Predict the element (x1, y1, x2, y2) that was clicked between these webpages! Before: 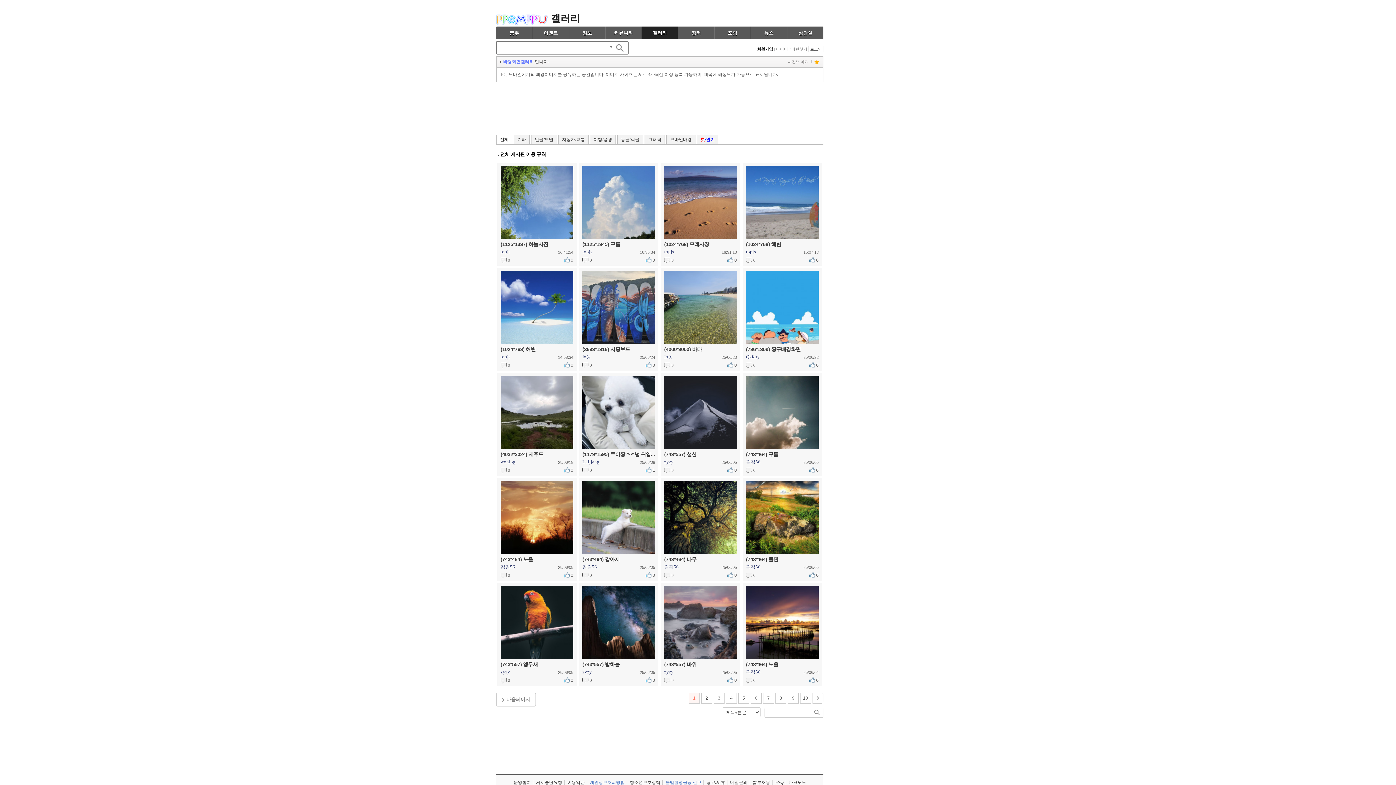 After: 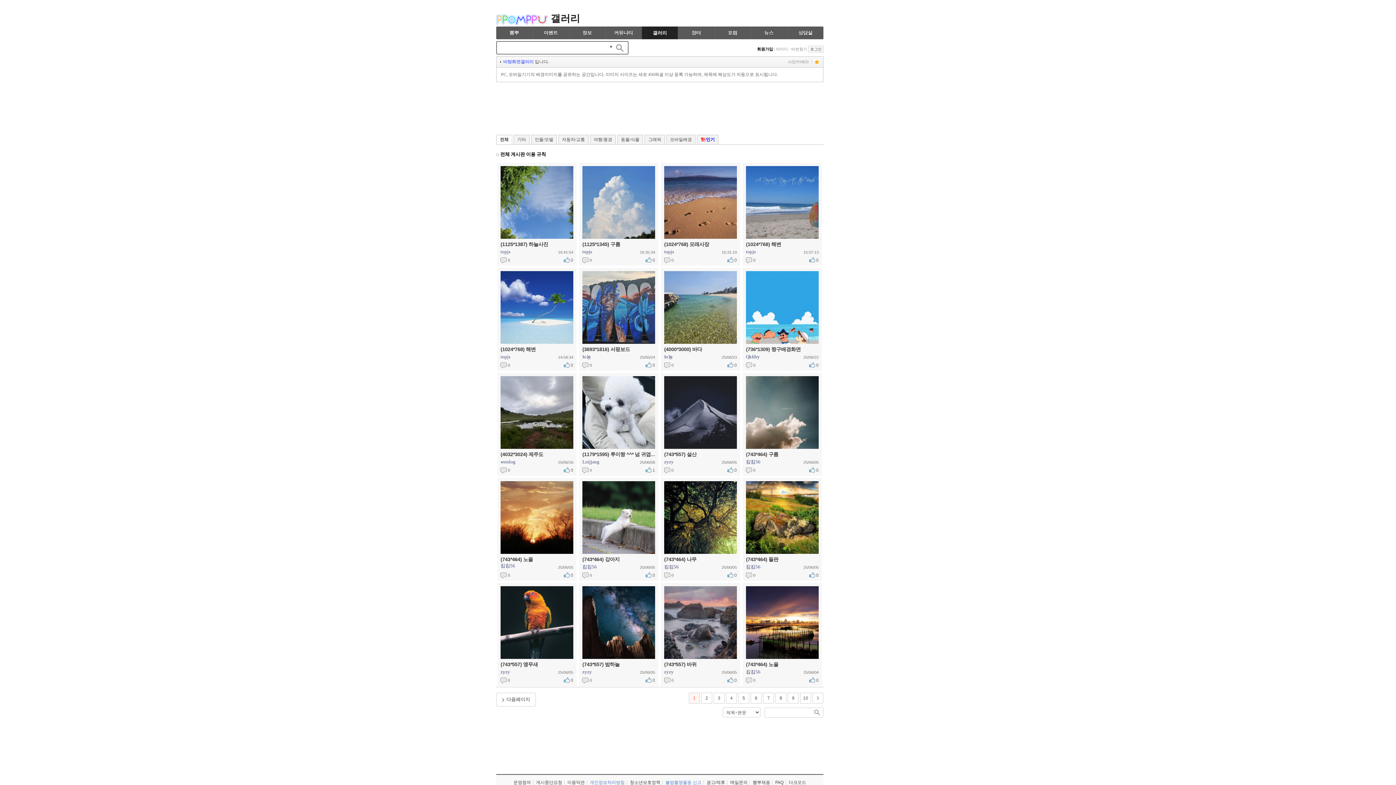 Action: label: 킴킴56 bbox: (500, 566, 515, 571)